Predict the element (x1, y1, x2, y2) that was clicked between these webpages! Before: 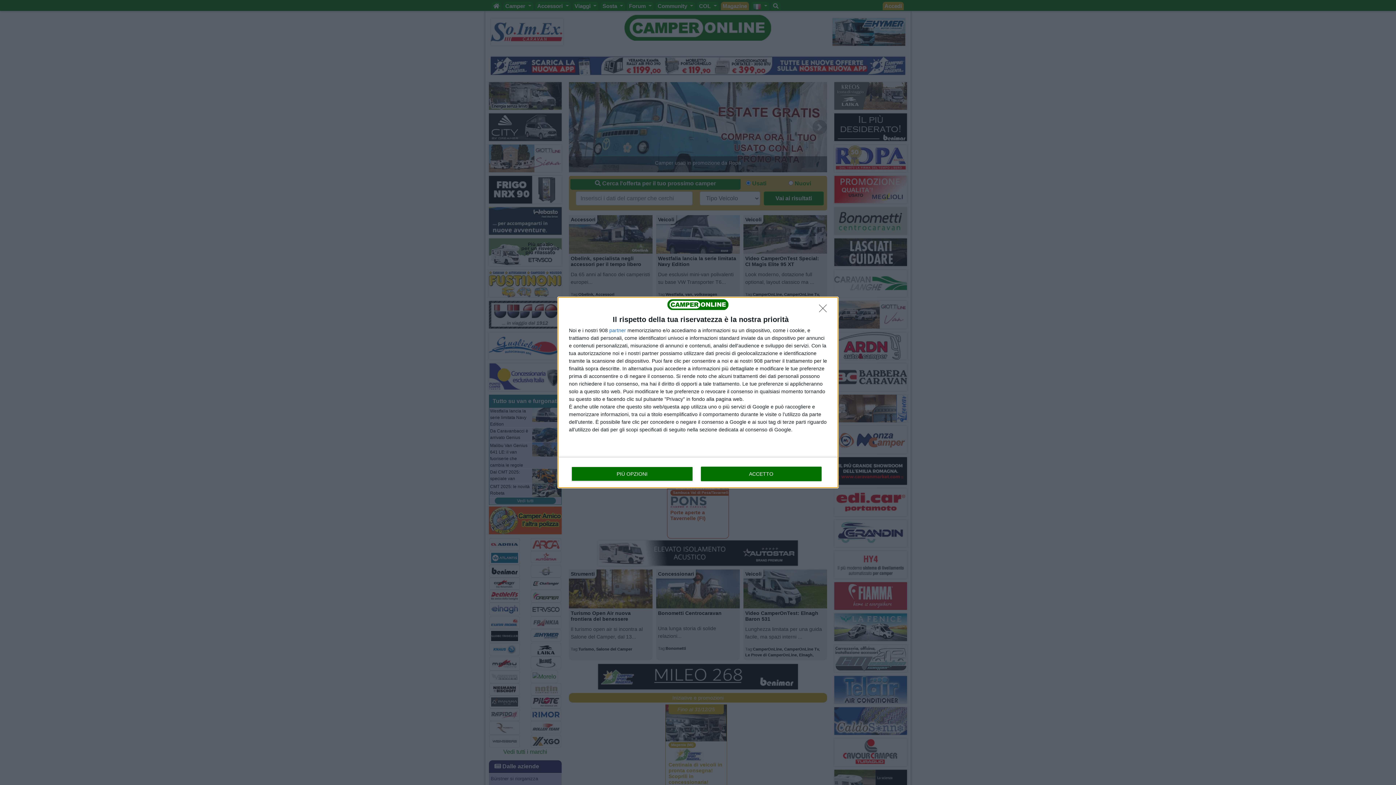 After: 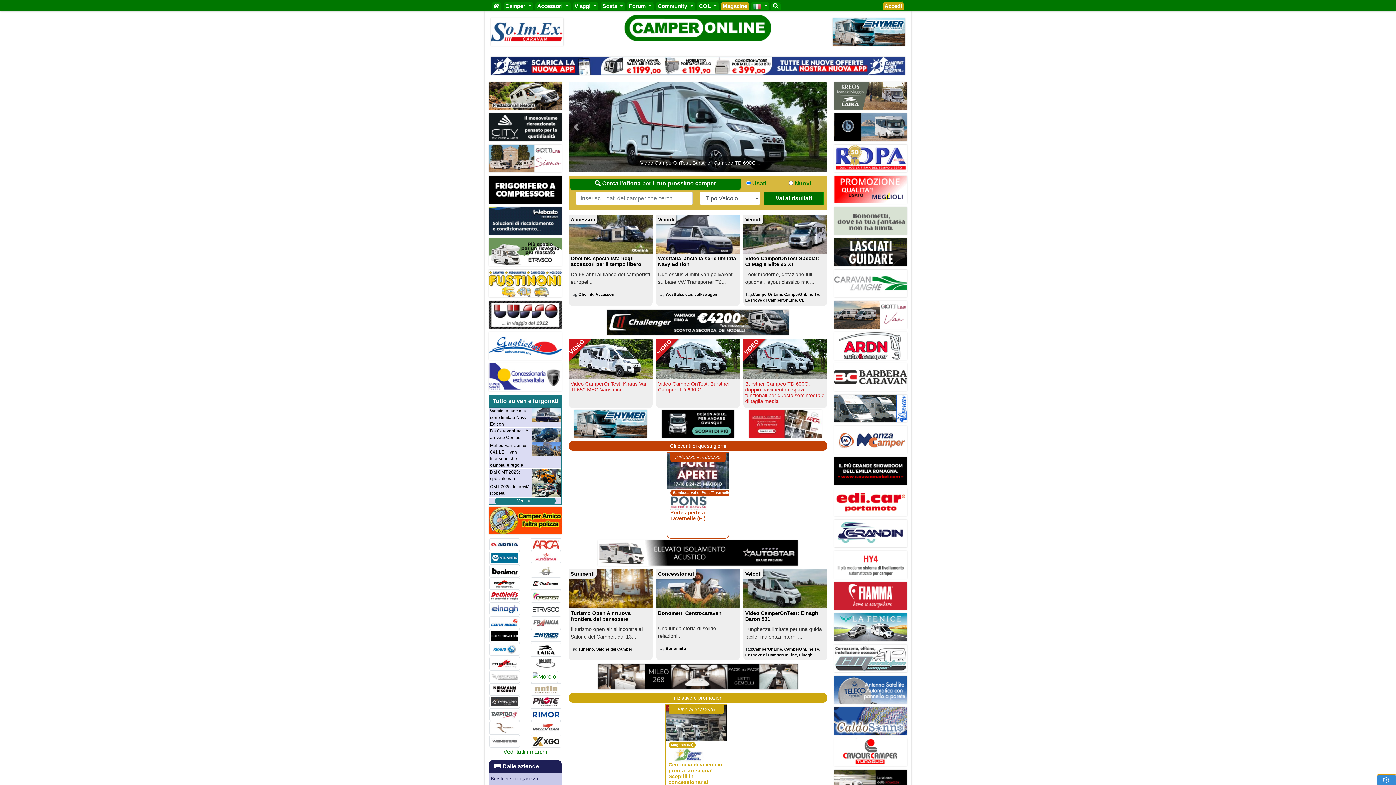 Action: bbox: (700, 466, 821, 481) label: ACCETTO